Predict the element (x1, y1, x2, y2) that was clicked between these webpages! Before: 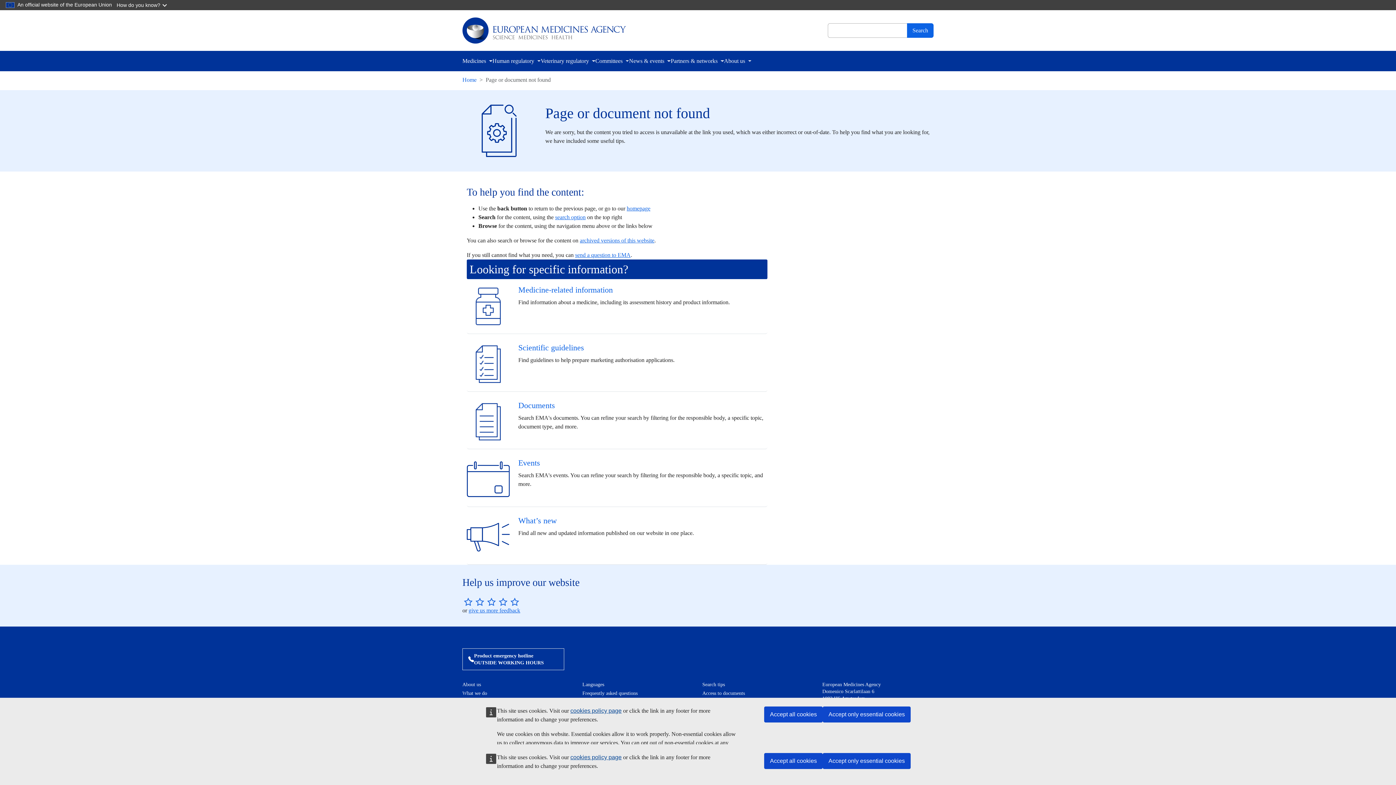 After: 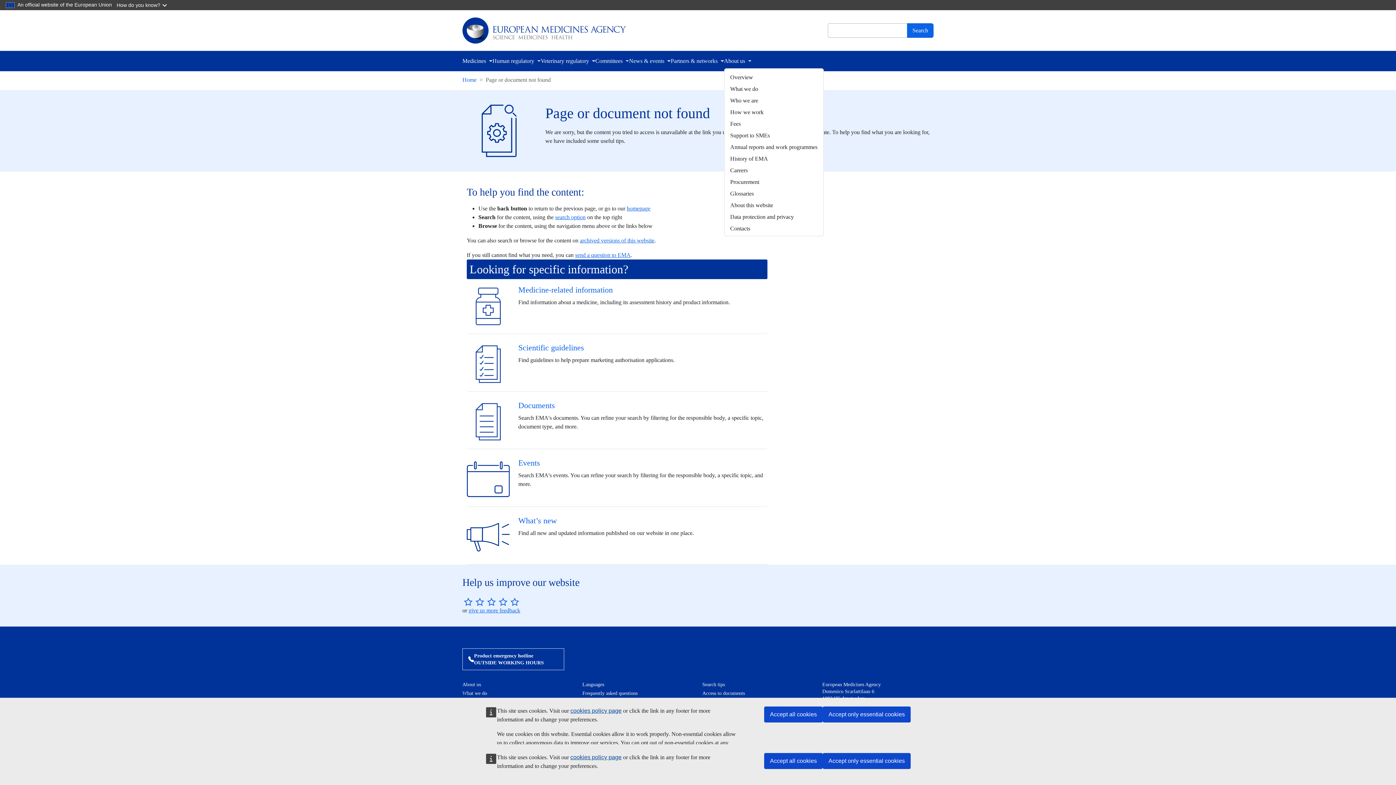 Action: bbox: (724, 56, 751, 65) label: About us